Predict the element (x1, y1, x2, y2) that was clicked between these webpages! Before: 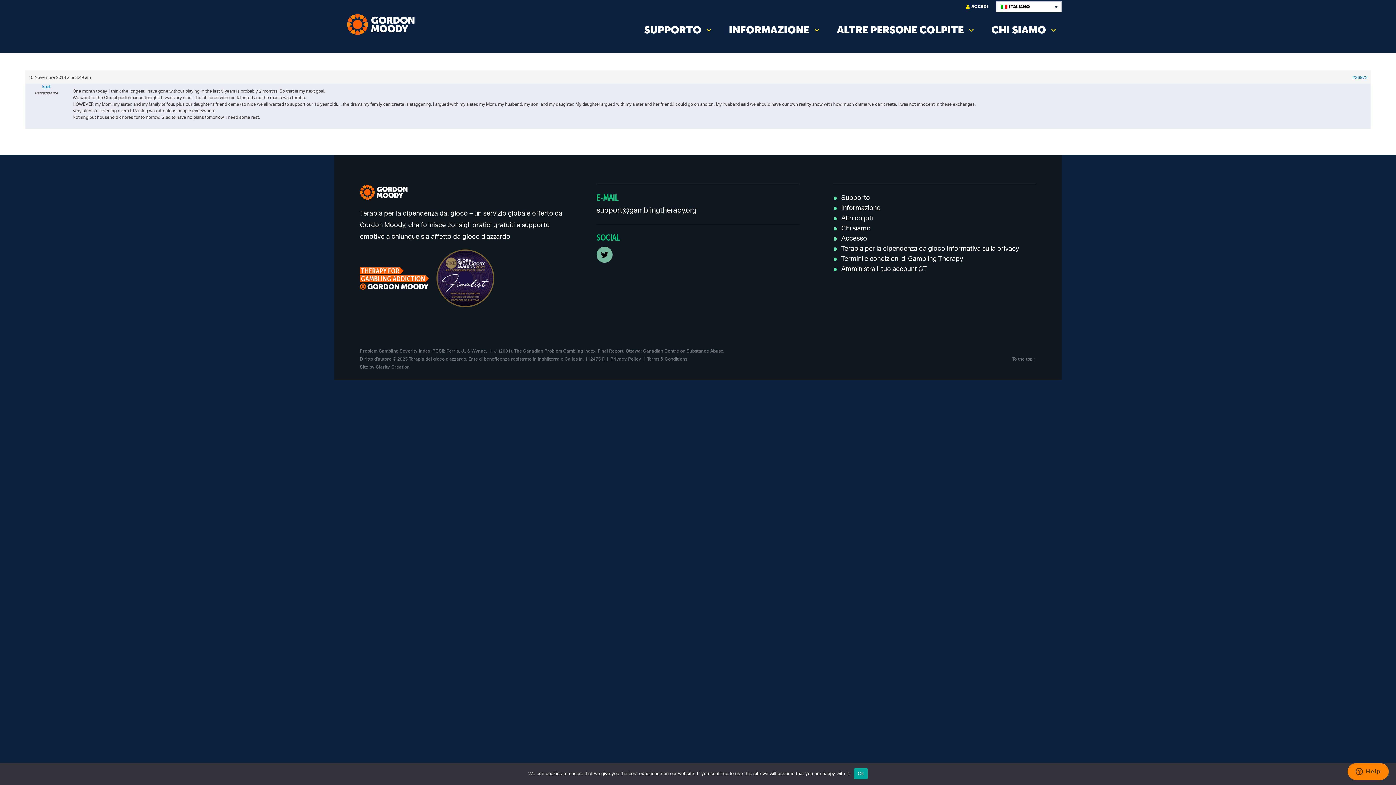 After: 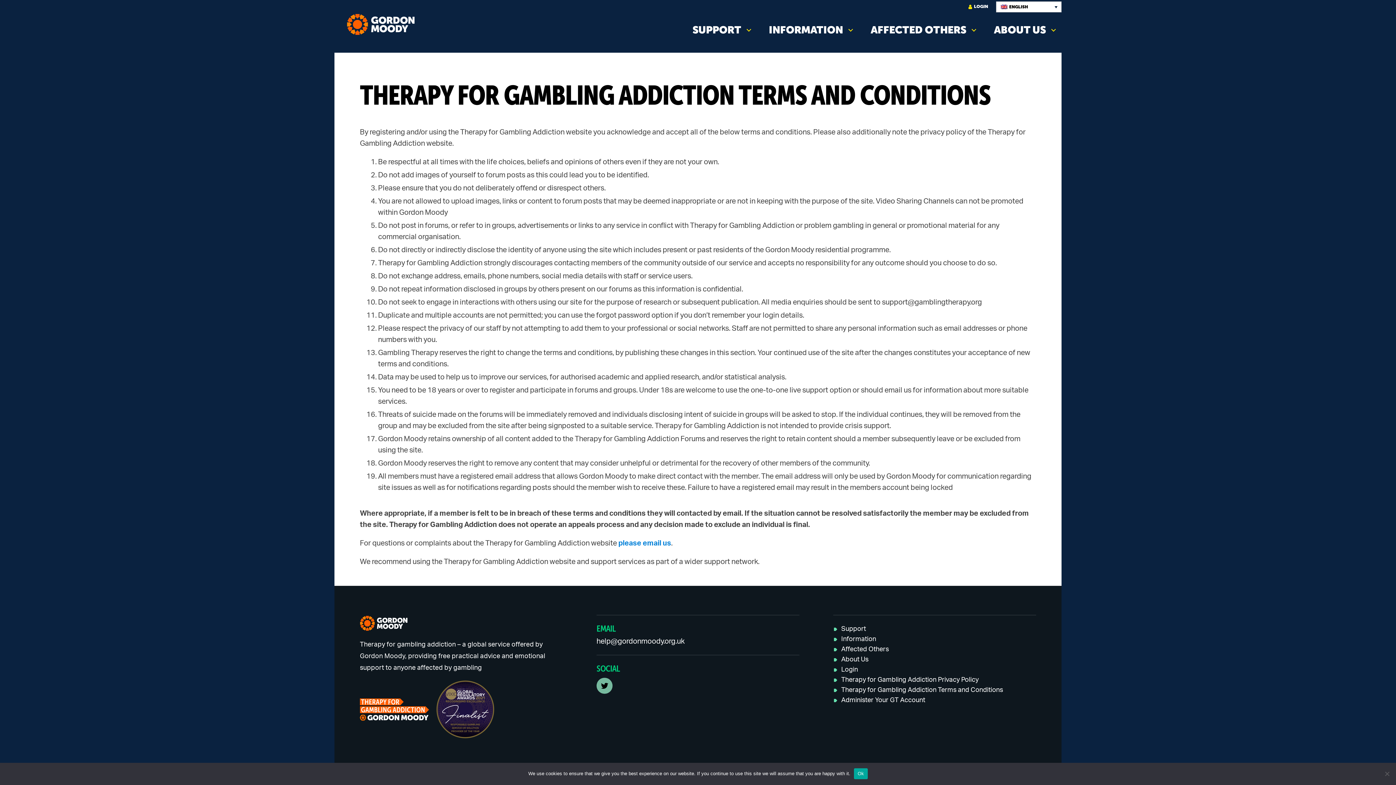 Action: label: Terms & Conditions bbox: (647, 357, 687, 361)